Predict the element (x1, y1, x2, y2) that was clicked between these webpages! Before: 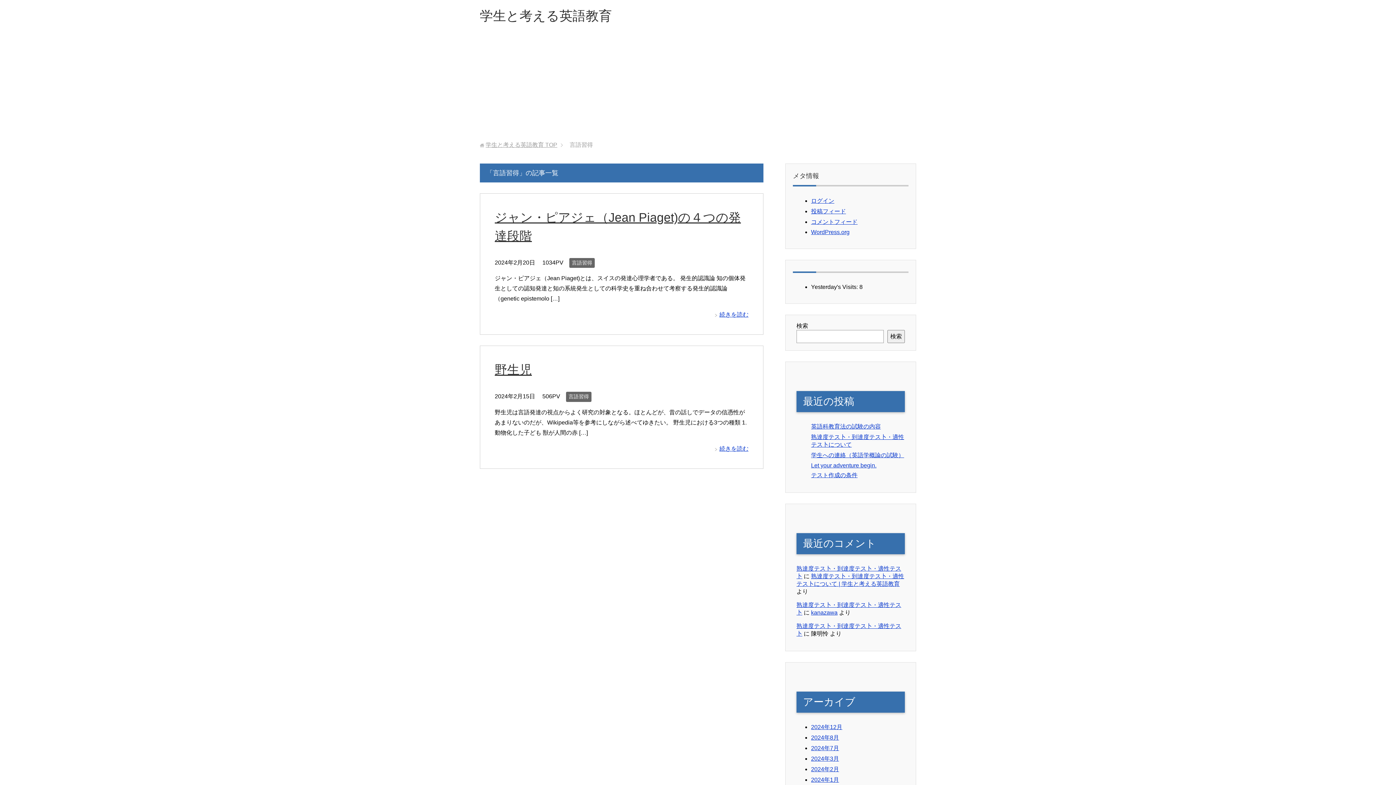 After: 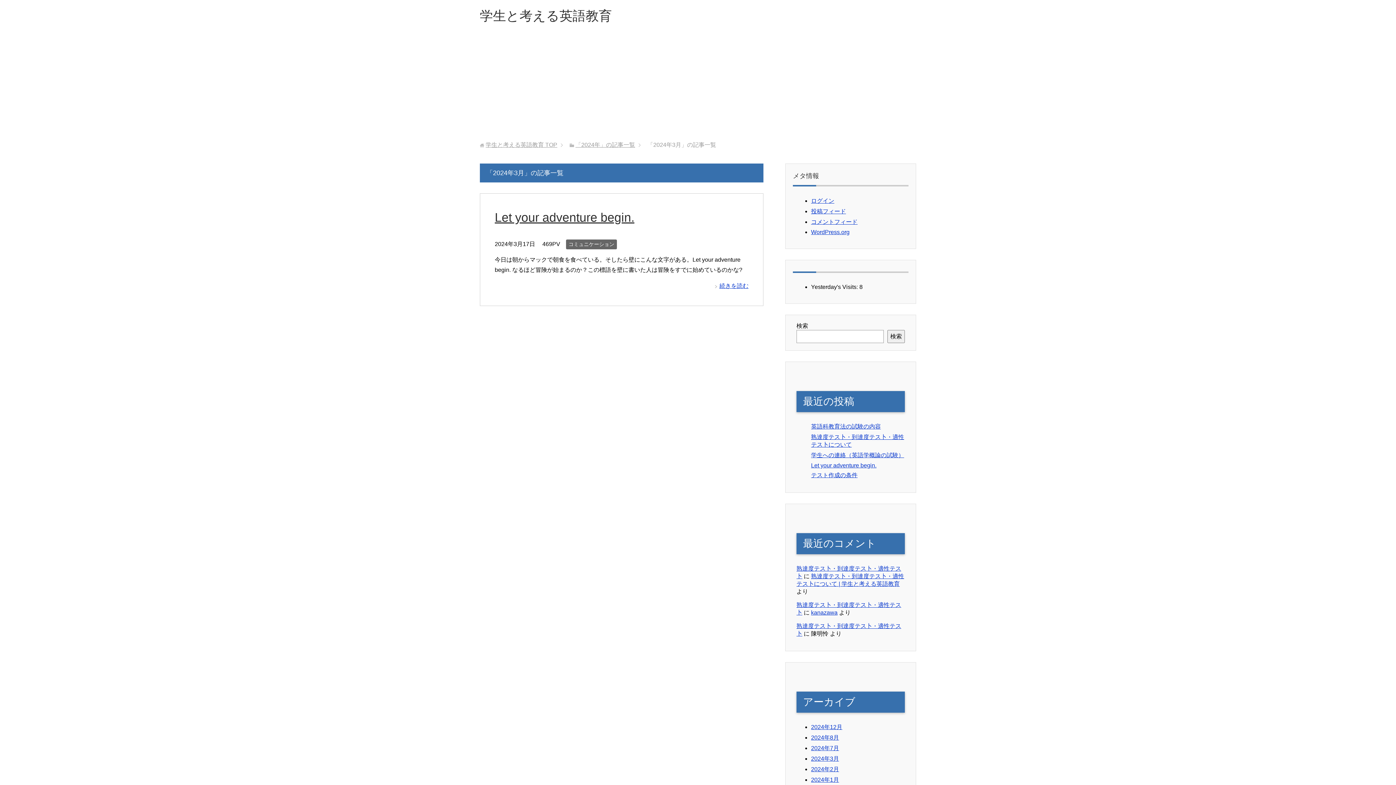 Action: label: 2024年3月 bbox: (811, 756, 839, 762)